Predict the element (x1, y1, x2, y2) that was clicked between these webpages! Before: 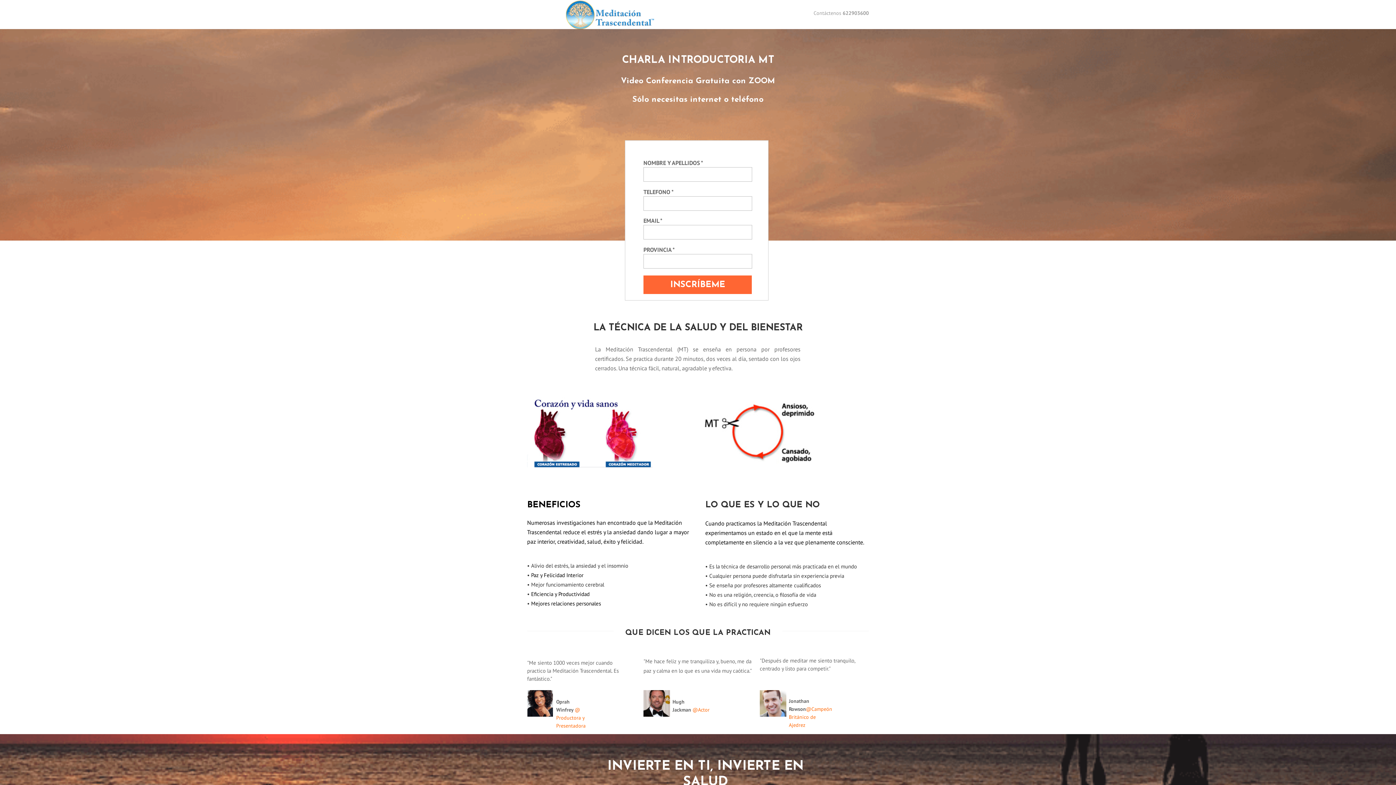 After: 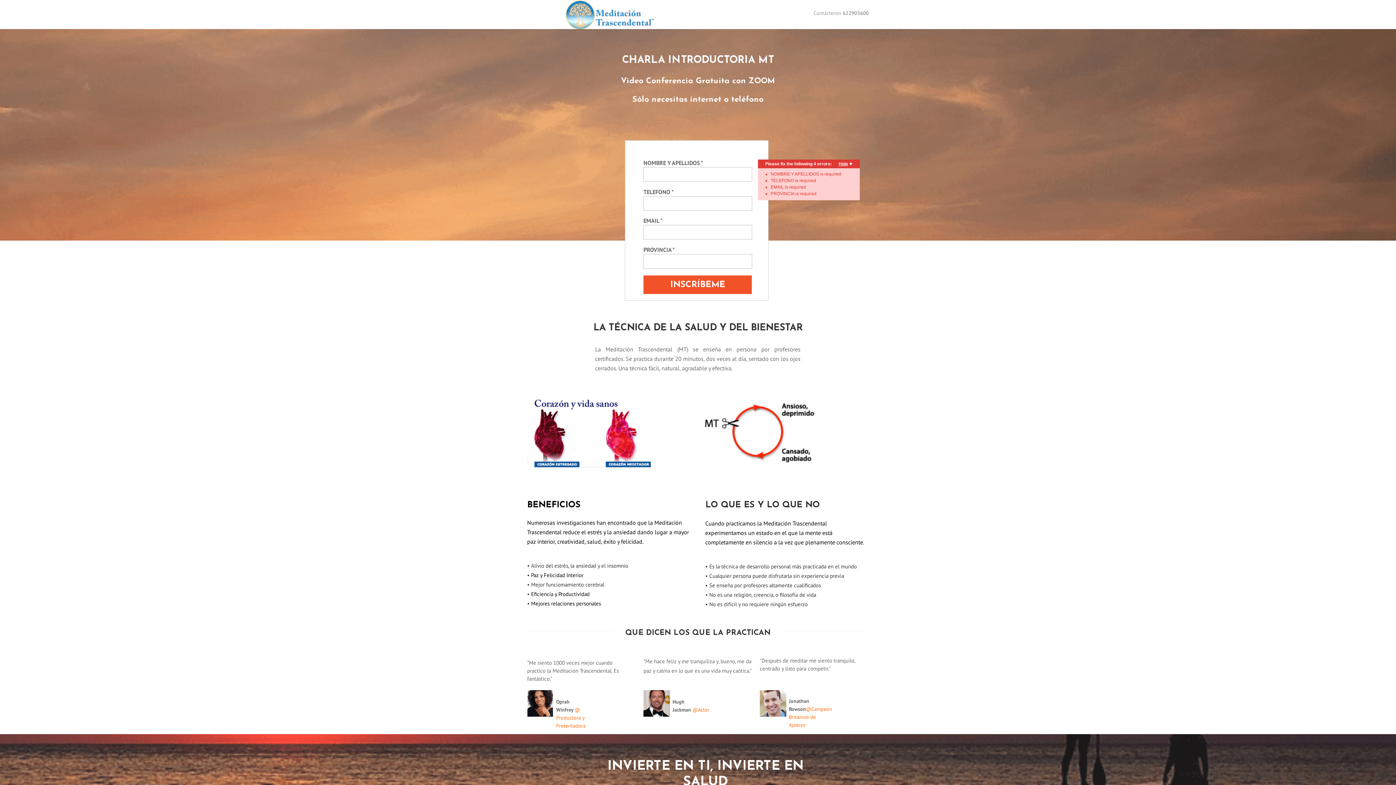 Action: bbox: (643, 275, 752, 294) label: INSCRÍBEME